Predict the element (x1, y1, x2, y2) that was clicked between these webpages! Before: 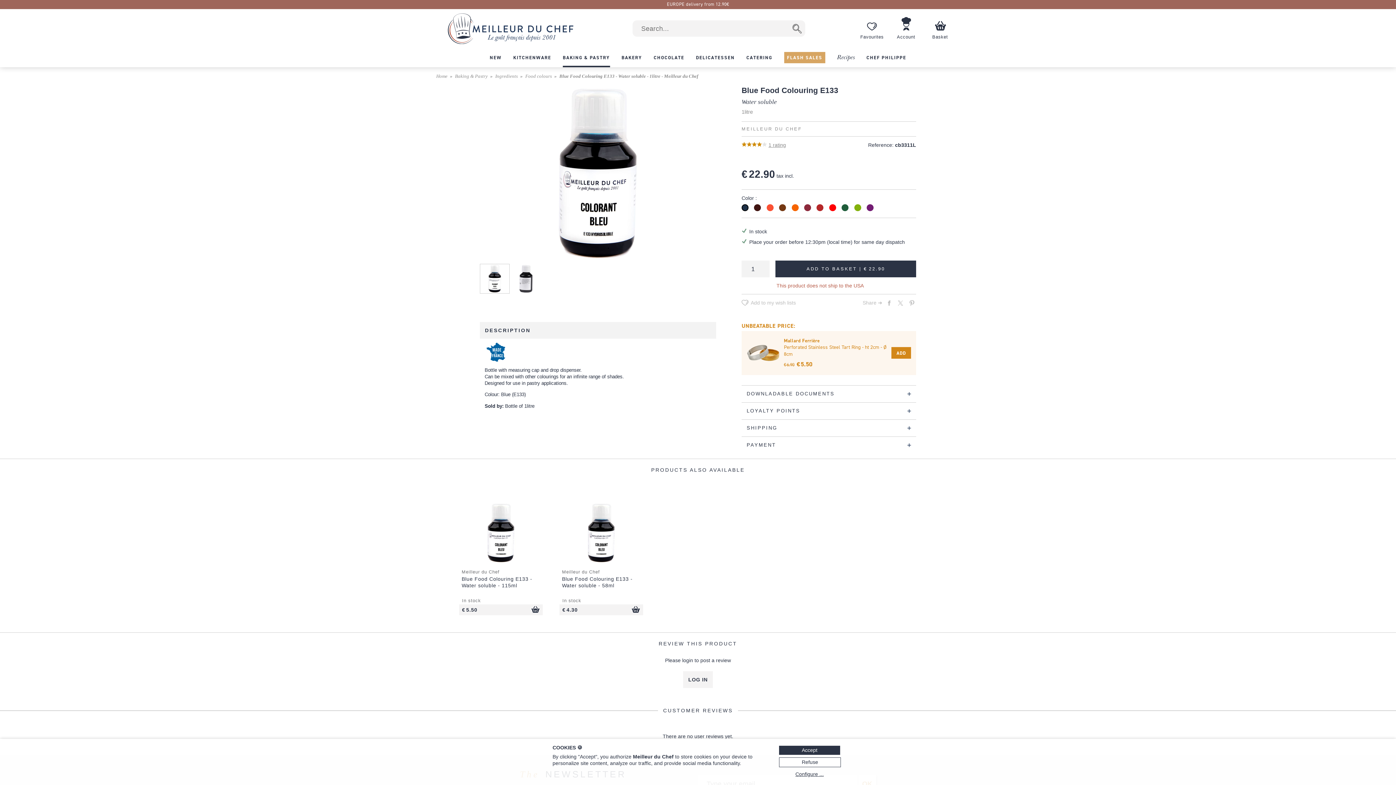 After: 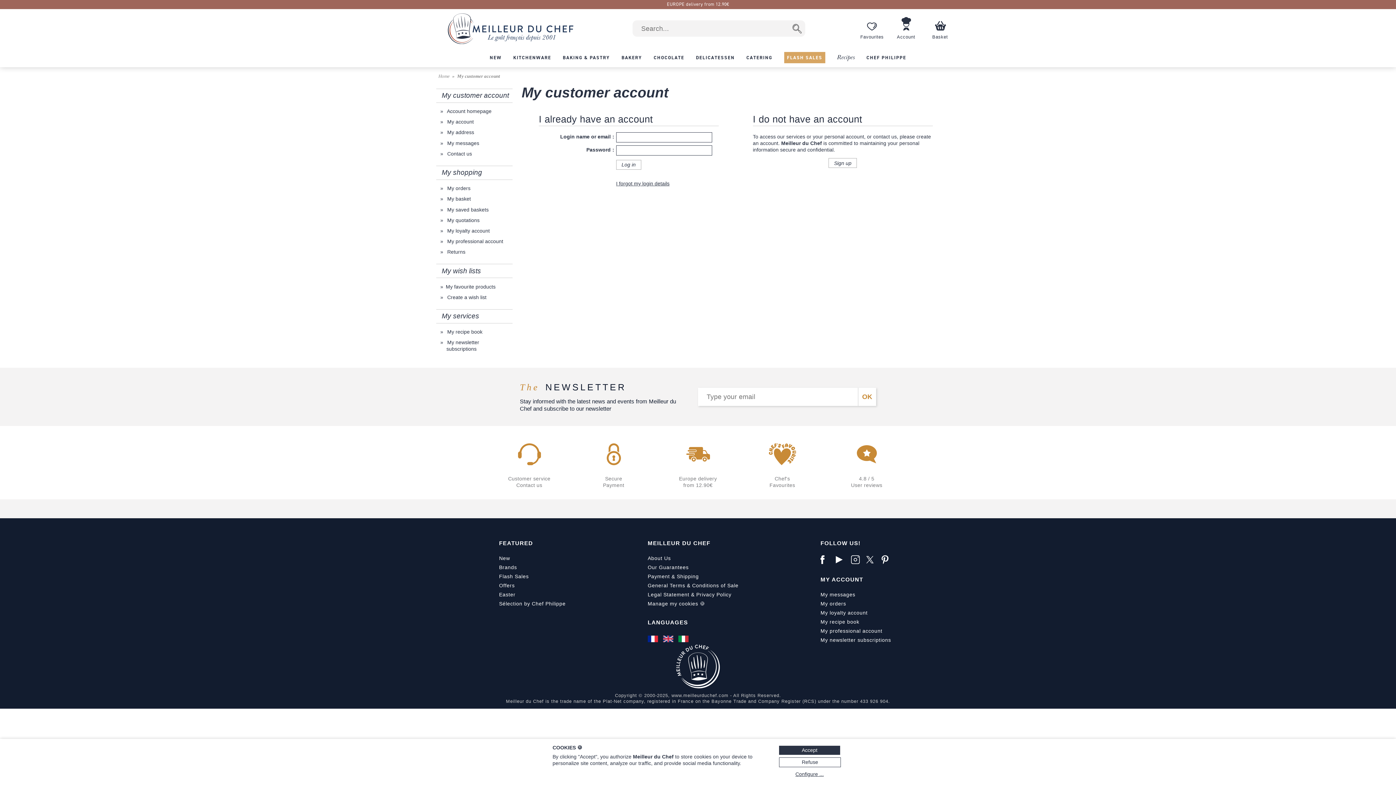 Action: label: Account bbox: (897, 17, 915, 39)